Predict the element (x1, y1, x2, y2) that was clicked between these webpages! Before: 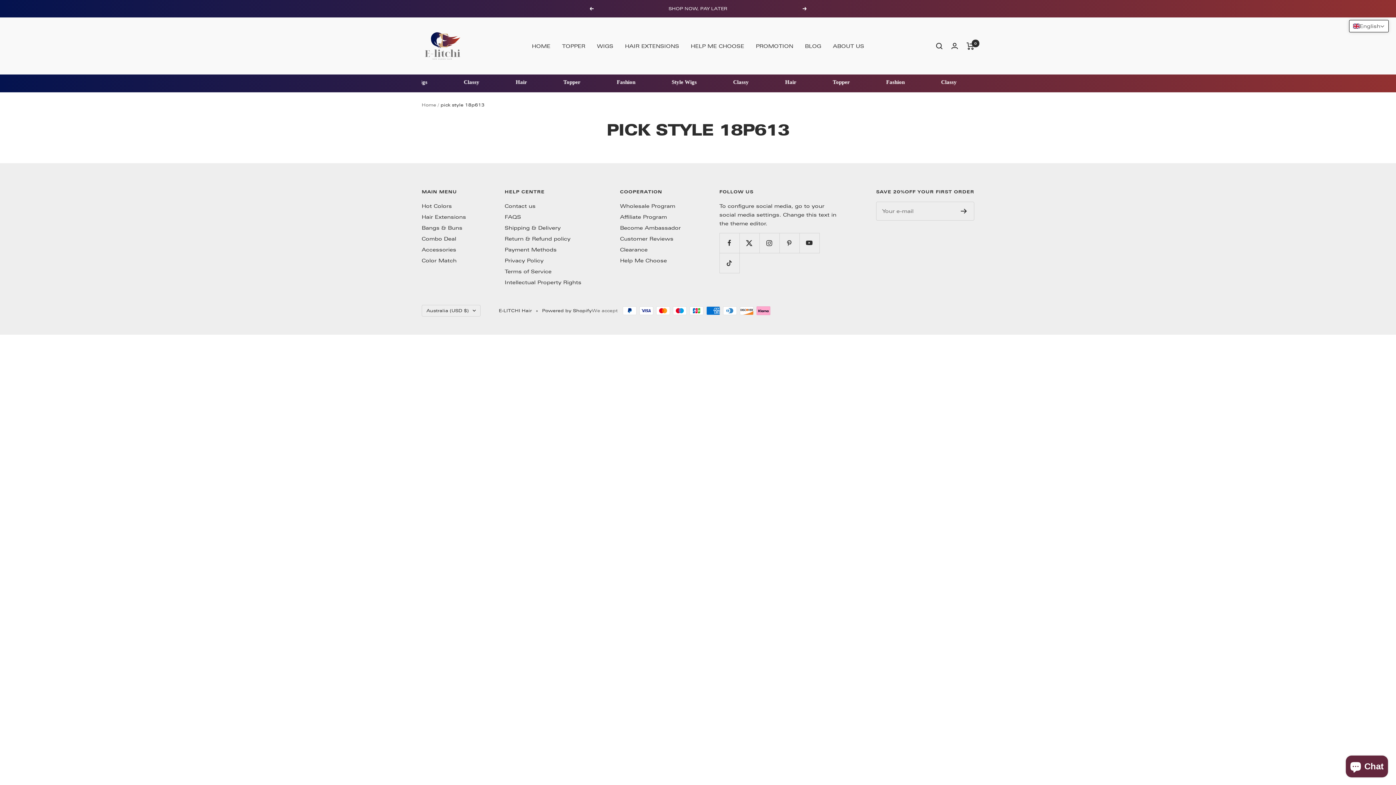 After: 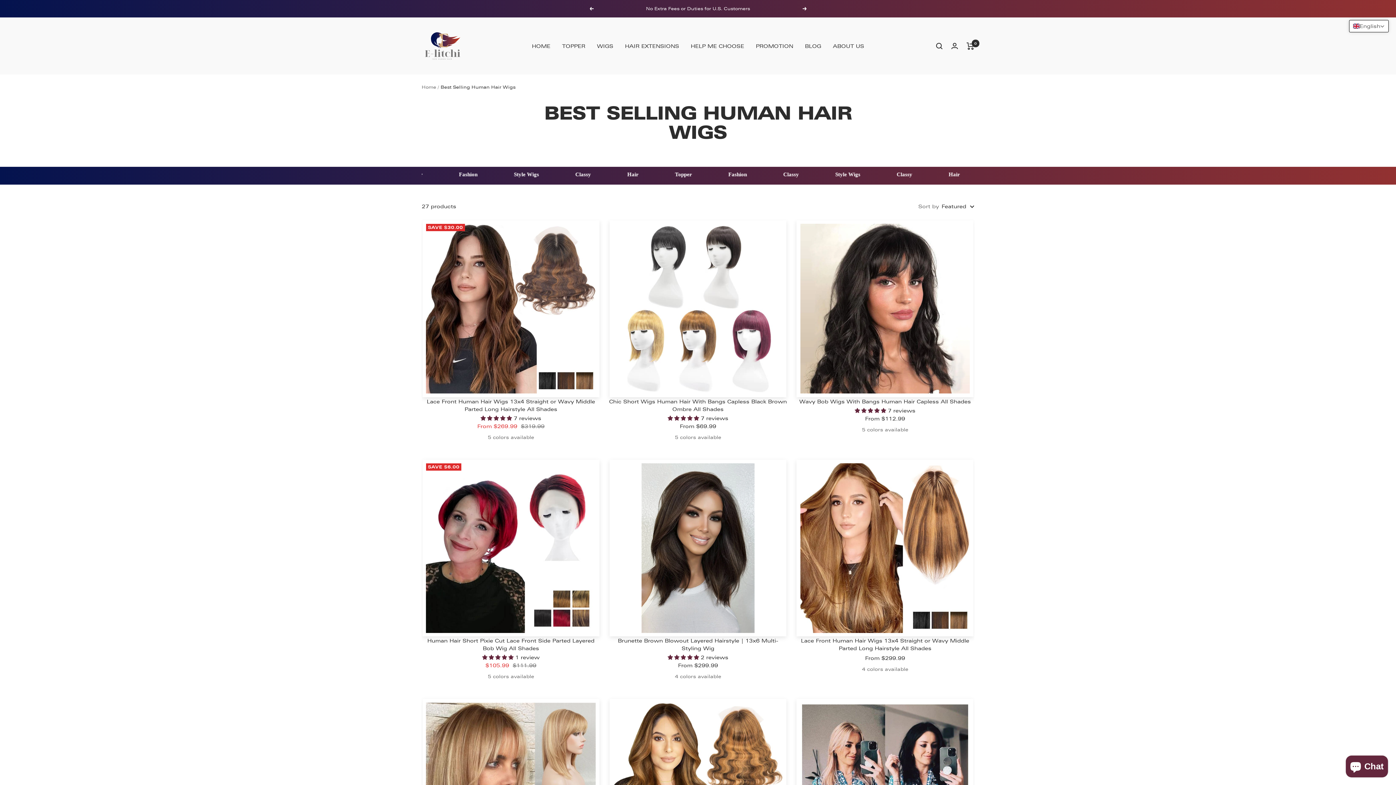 Action: label: WIGS bbox: (597, 41, 613, 50)